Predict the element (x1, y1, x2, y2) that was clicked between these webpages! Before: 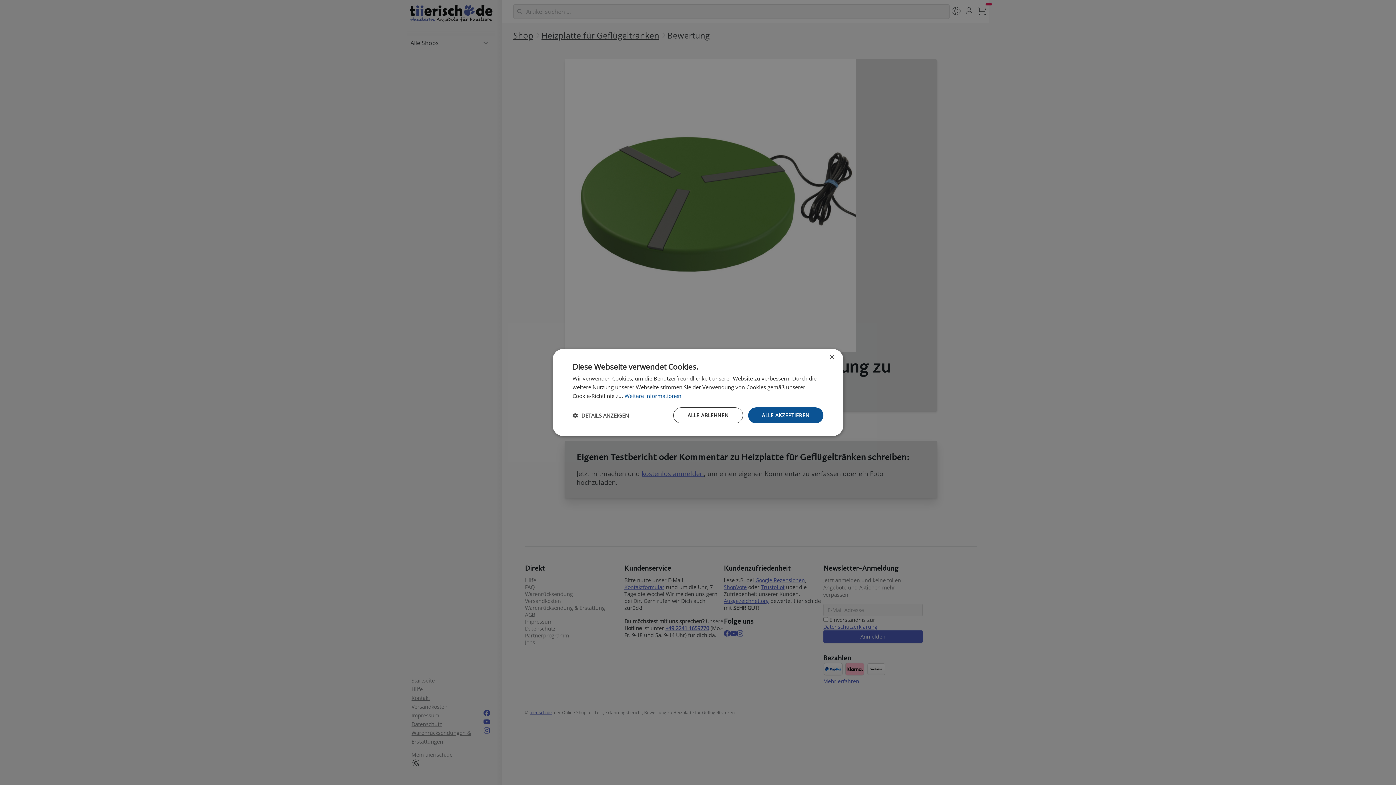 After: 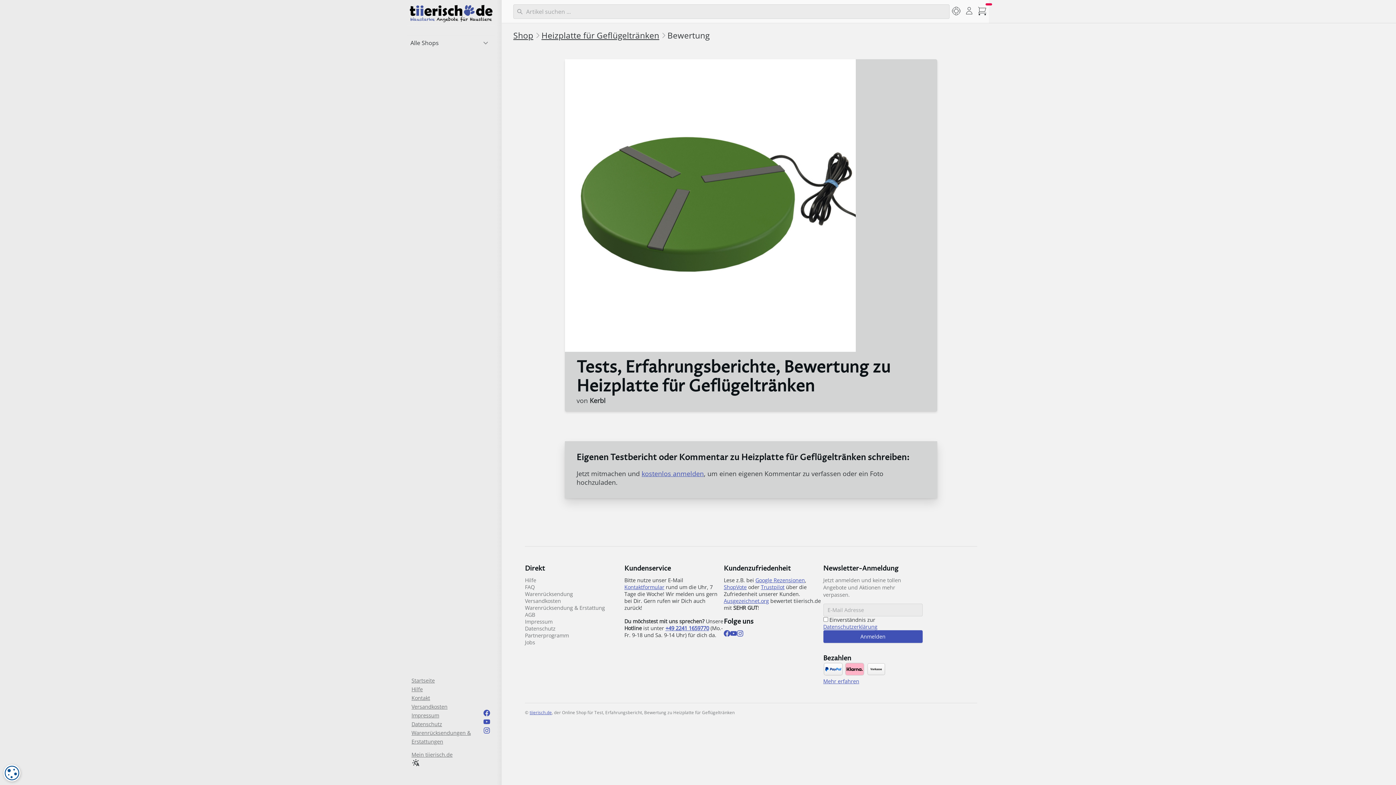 Action: bbox: (748, 407, 823, 423) label: ALLE AKZEPTIEREN